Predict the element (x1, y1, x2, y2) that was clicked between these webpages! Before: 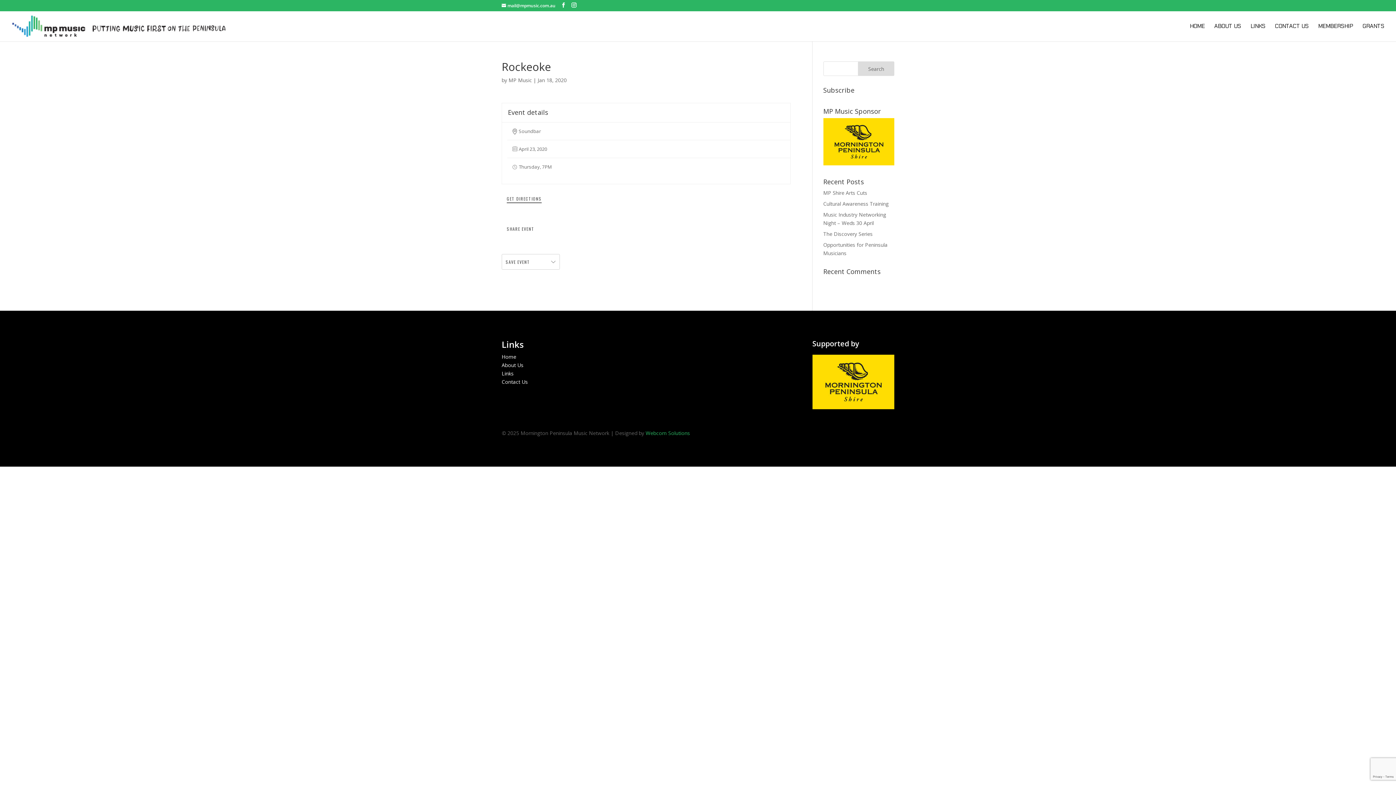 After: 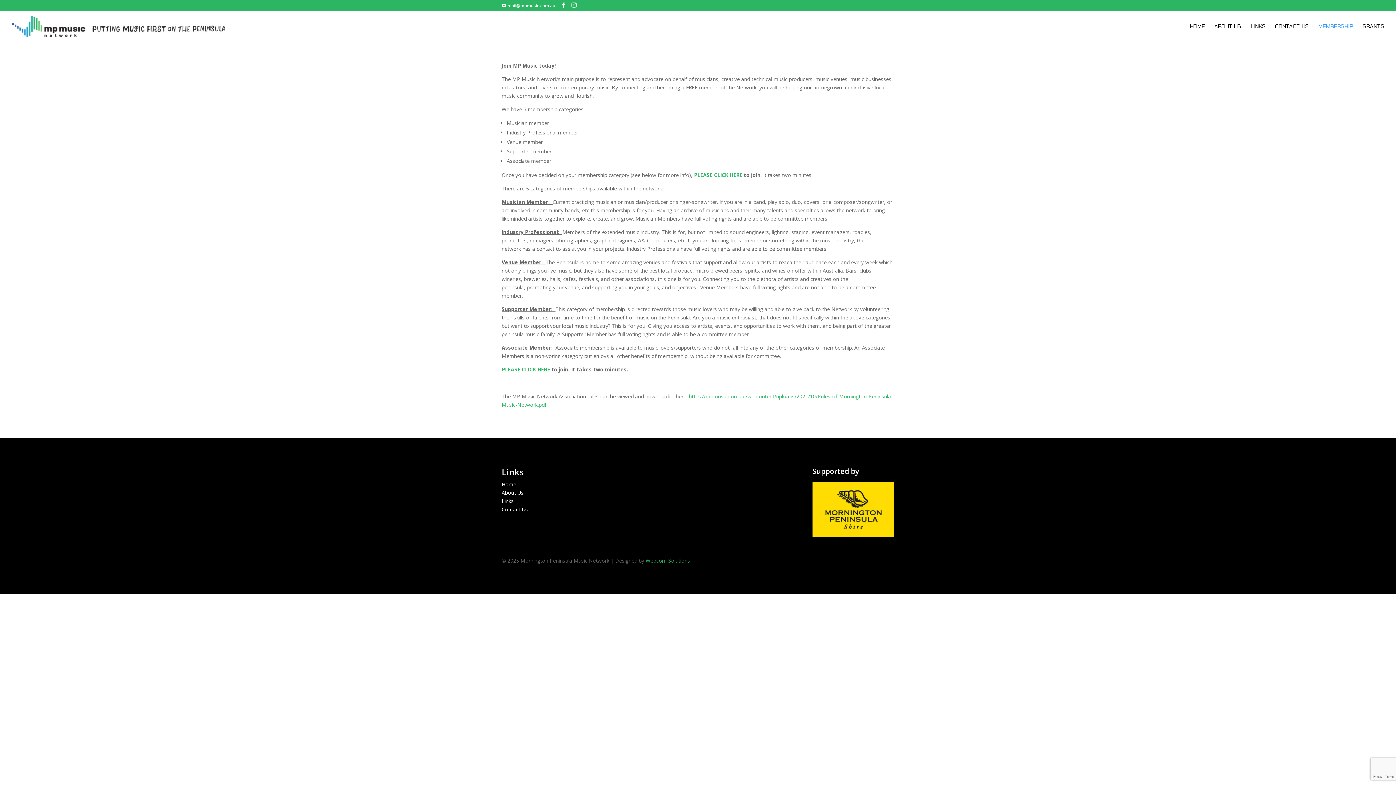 Action: bbox: (1318, 23, 1353, 41) label: MEMBERSHIP